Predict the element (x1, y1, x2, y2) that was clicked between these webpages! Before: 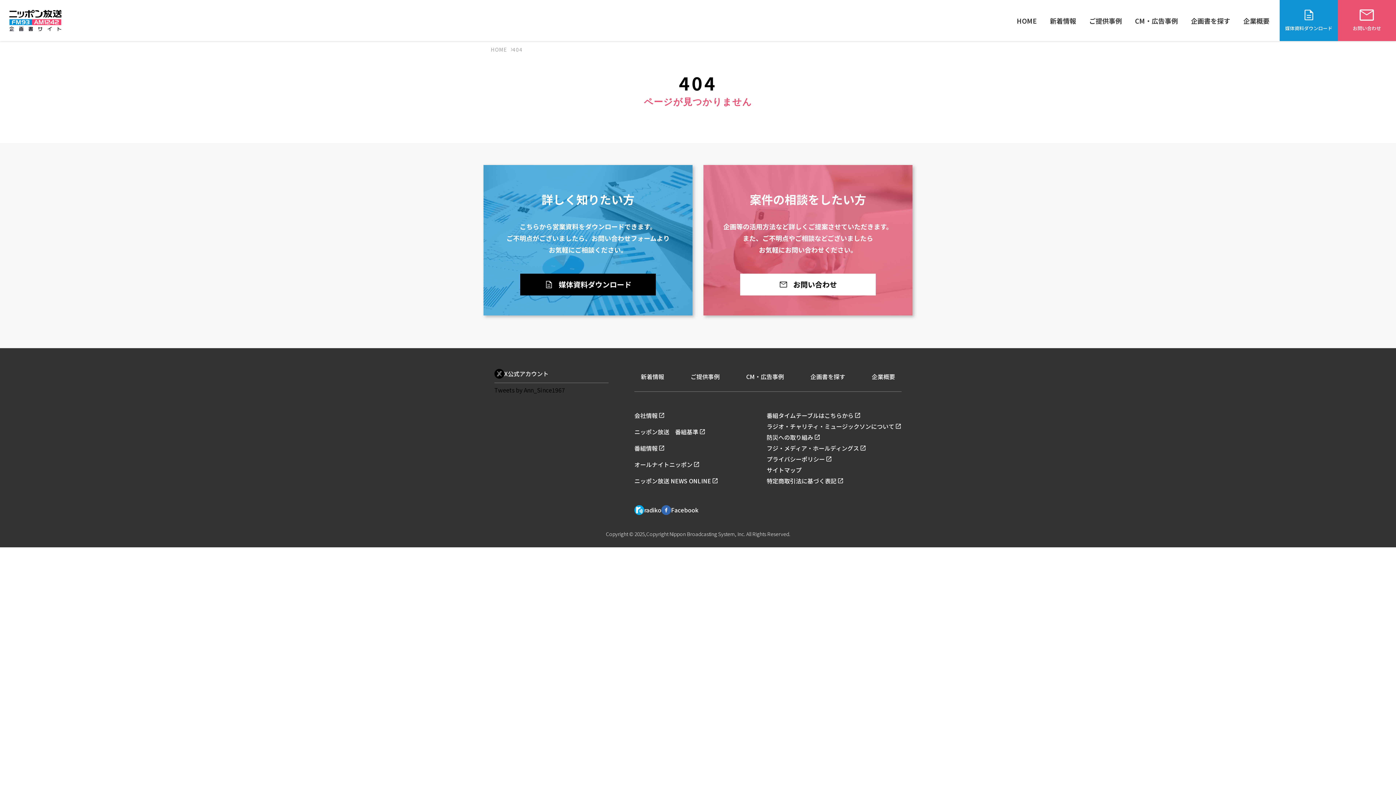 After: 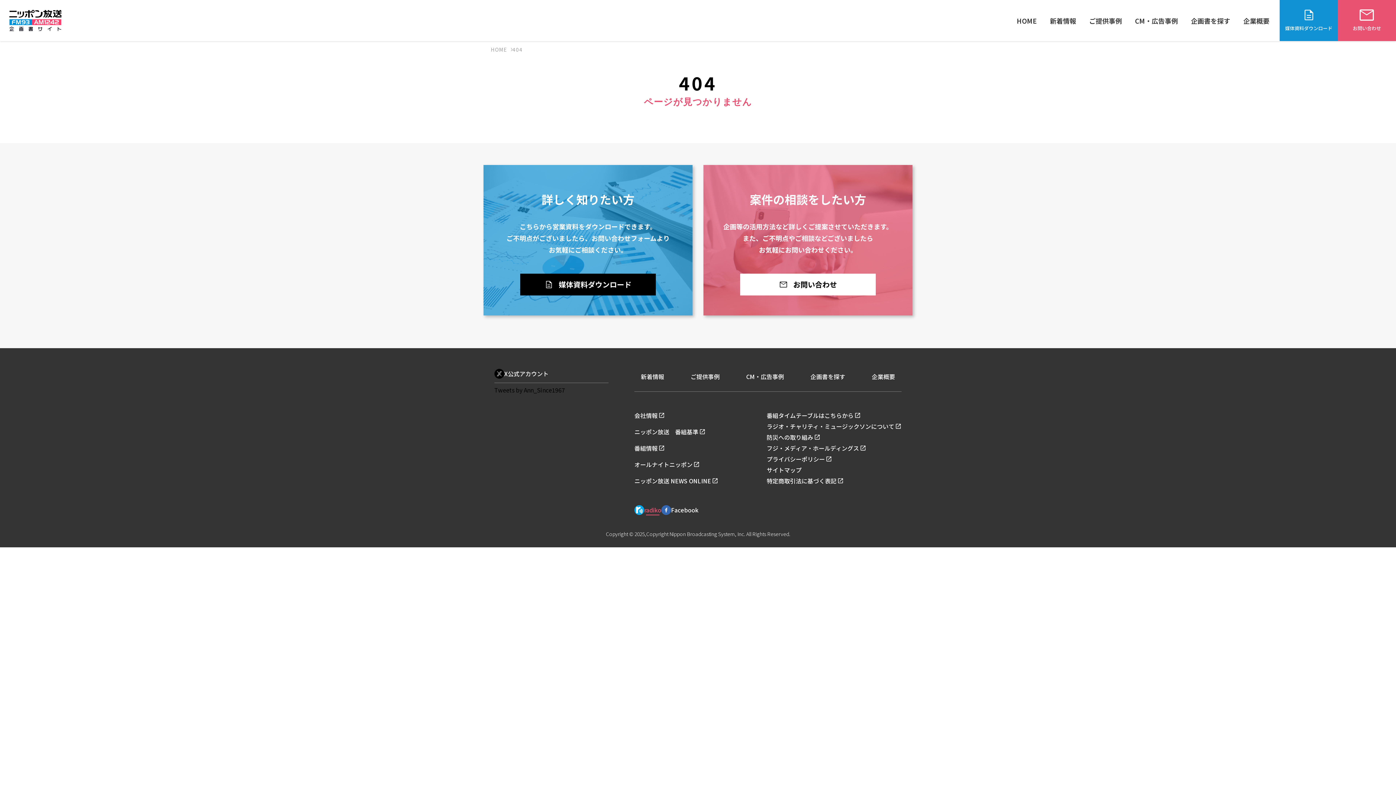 Action: label: radiko bbox: (634, 504, 661, 515)